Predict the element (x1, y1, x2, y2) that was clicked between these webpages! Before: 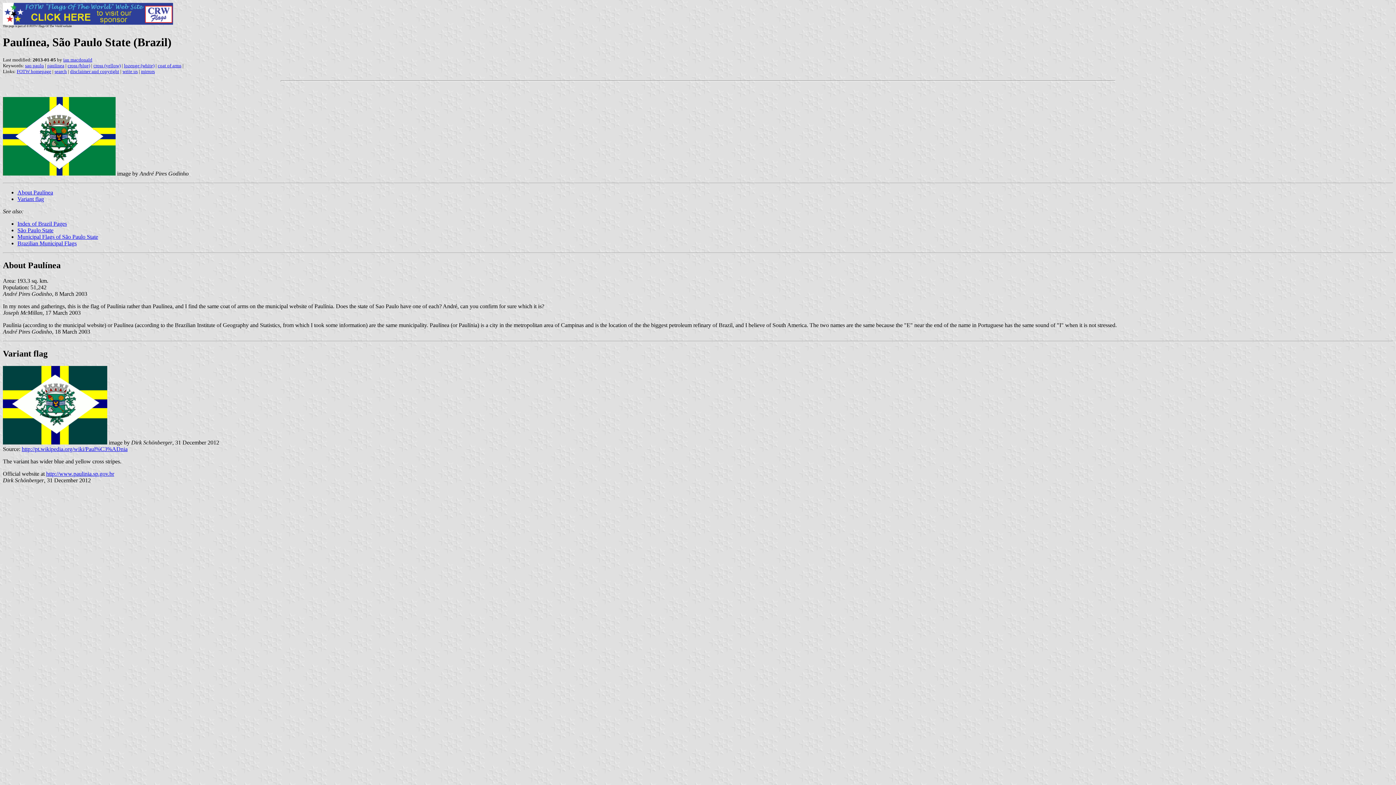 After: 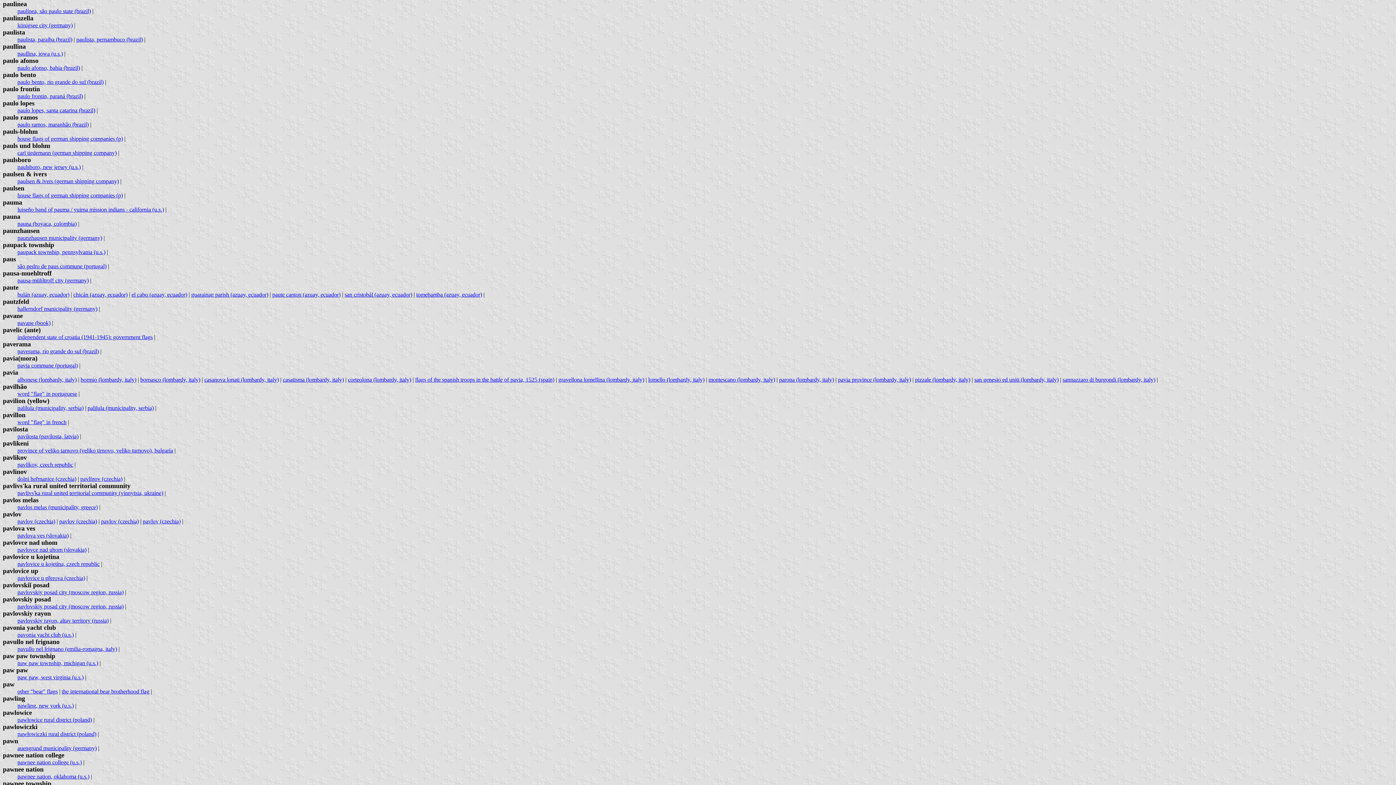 Action: bbox: (47, 62, 64, 68) label: paulinea